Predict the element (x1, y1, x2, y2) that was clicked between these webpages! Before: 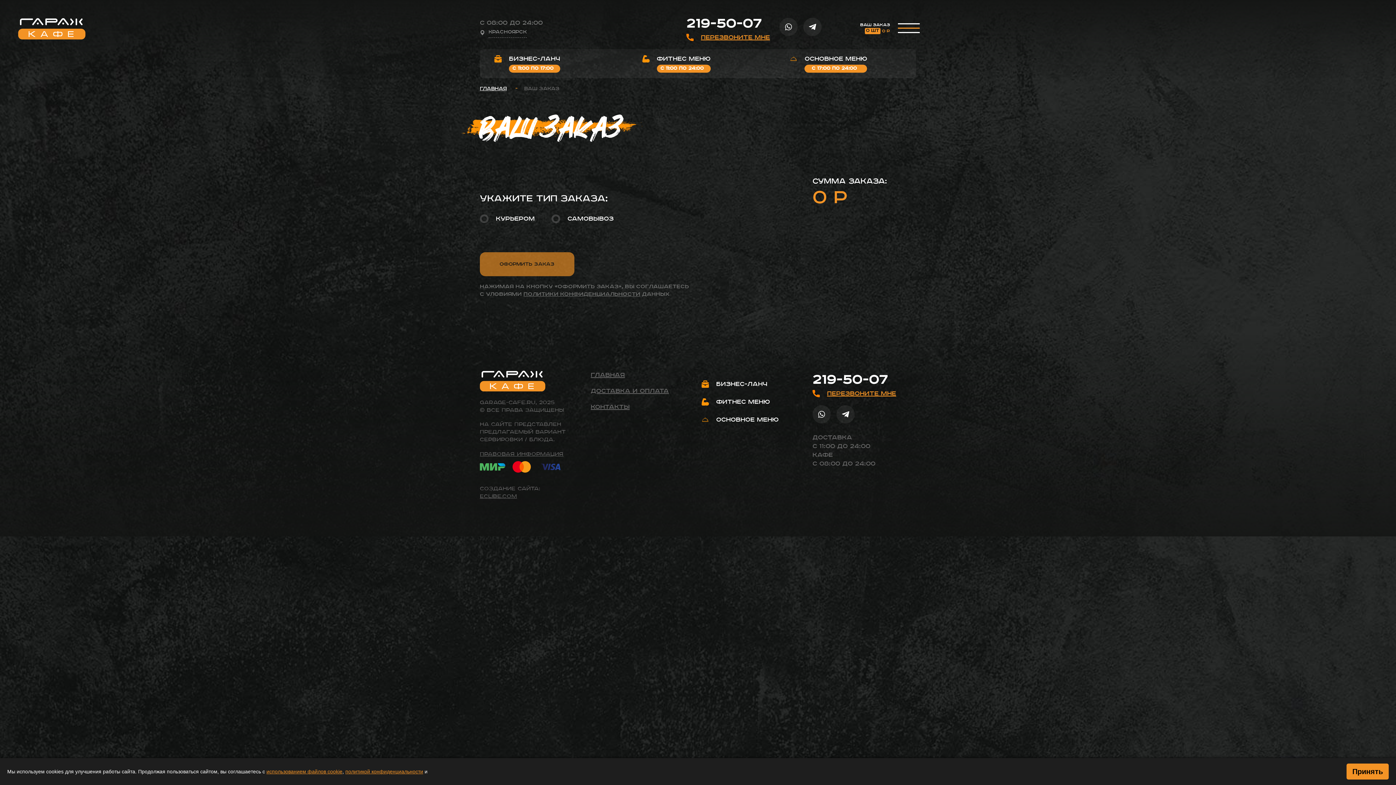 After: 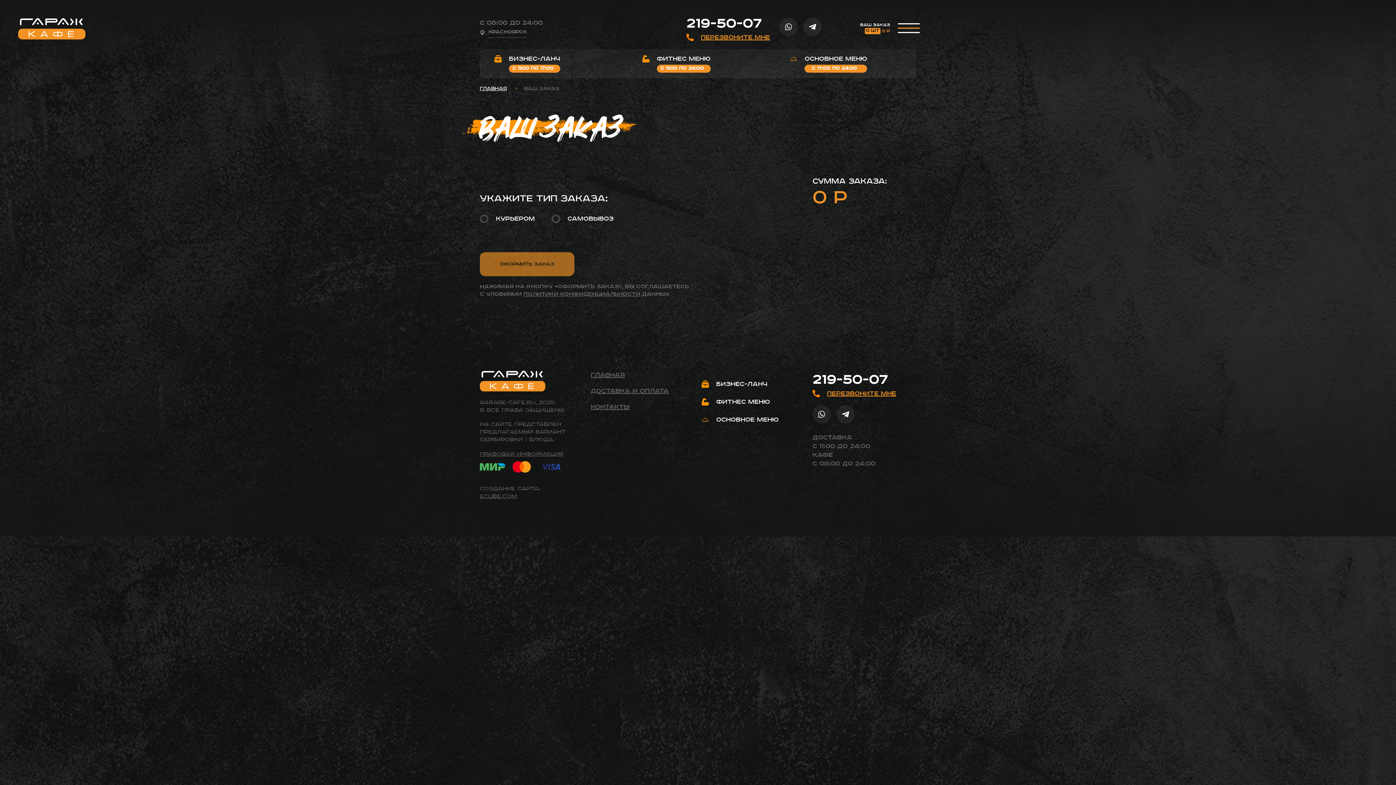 Action: label: Принять bbox: (1346, 764, 1389, 780)